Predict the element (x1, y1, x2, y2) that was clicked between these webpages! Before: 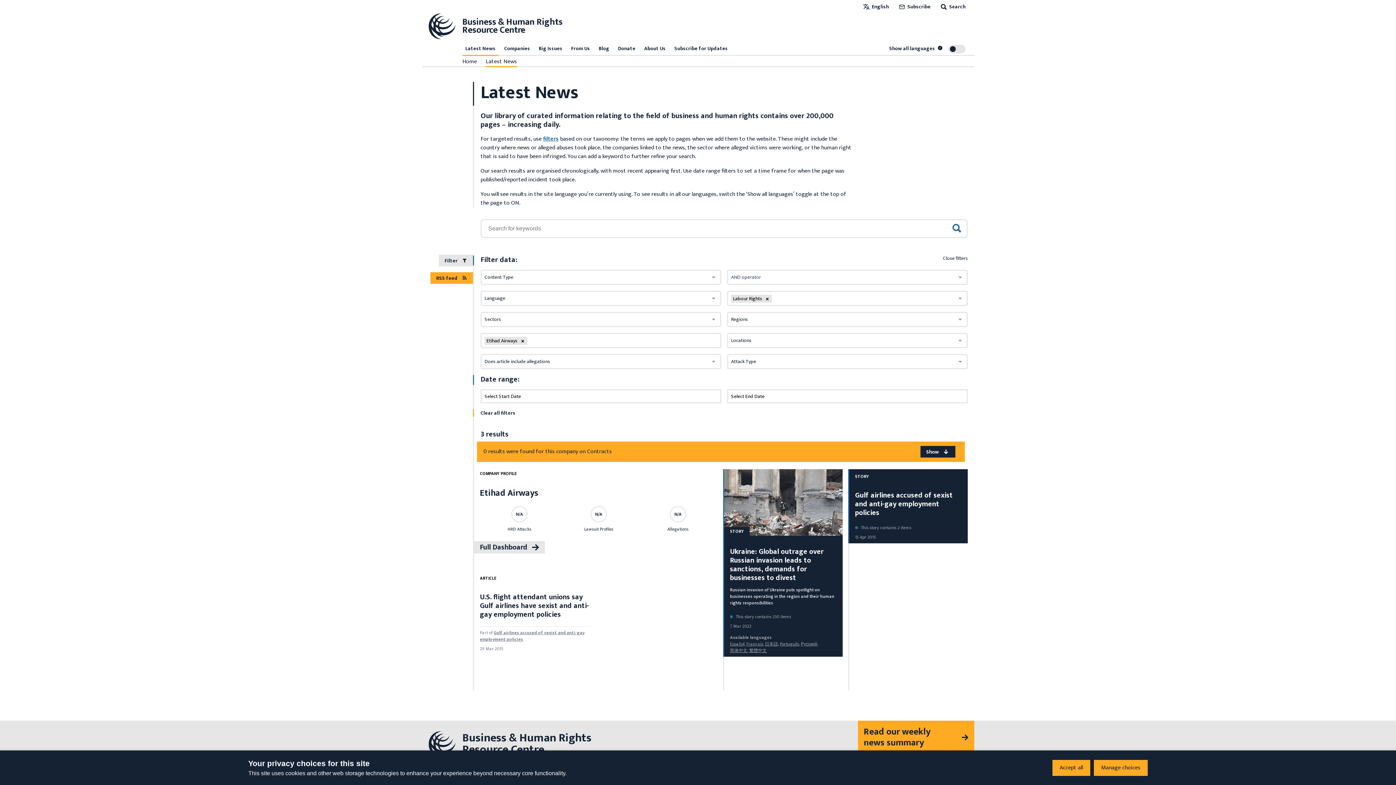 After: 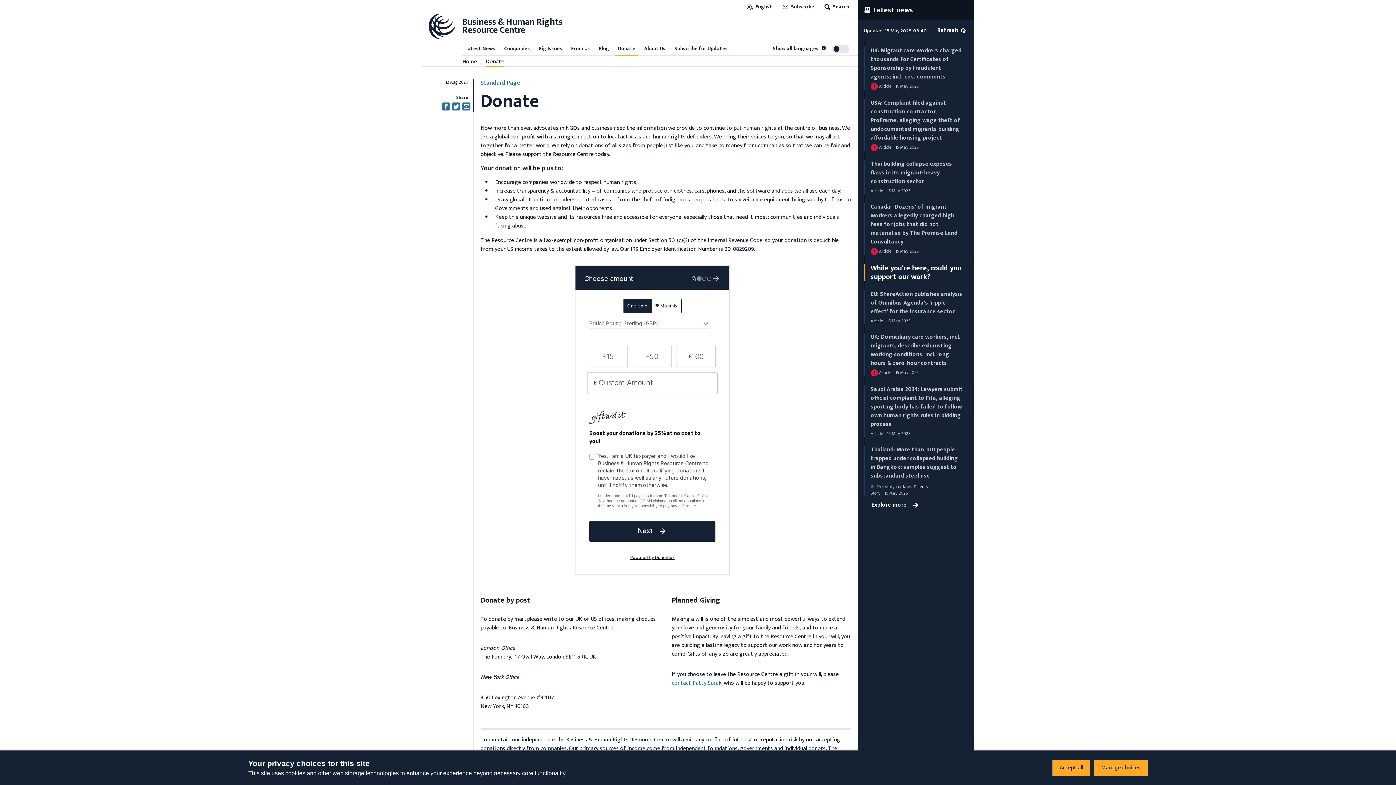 Action: label: Donate bbox: (615, 43, 638, 54)